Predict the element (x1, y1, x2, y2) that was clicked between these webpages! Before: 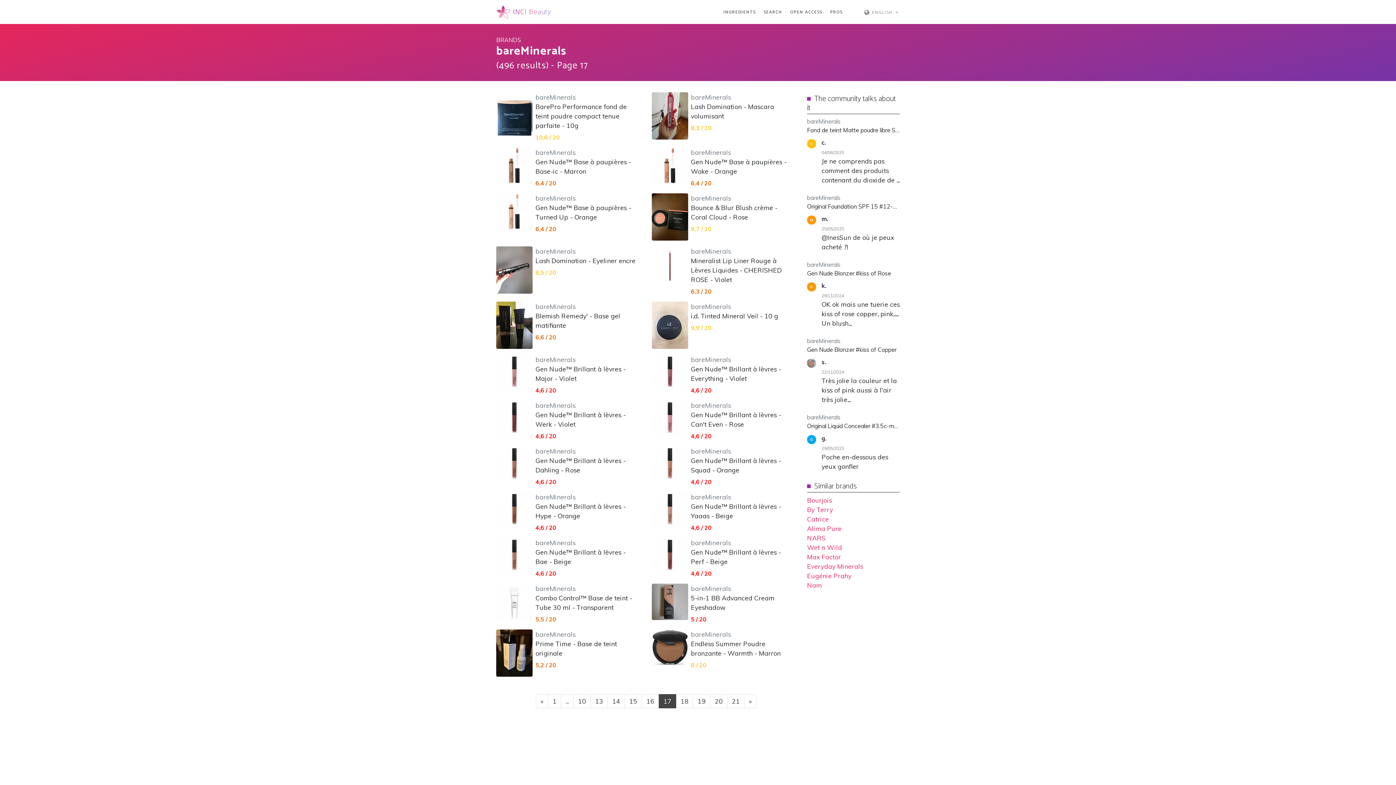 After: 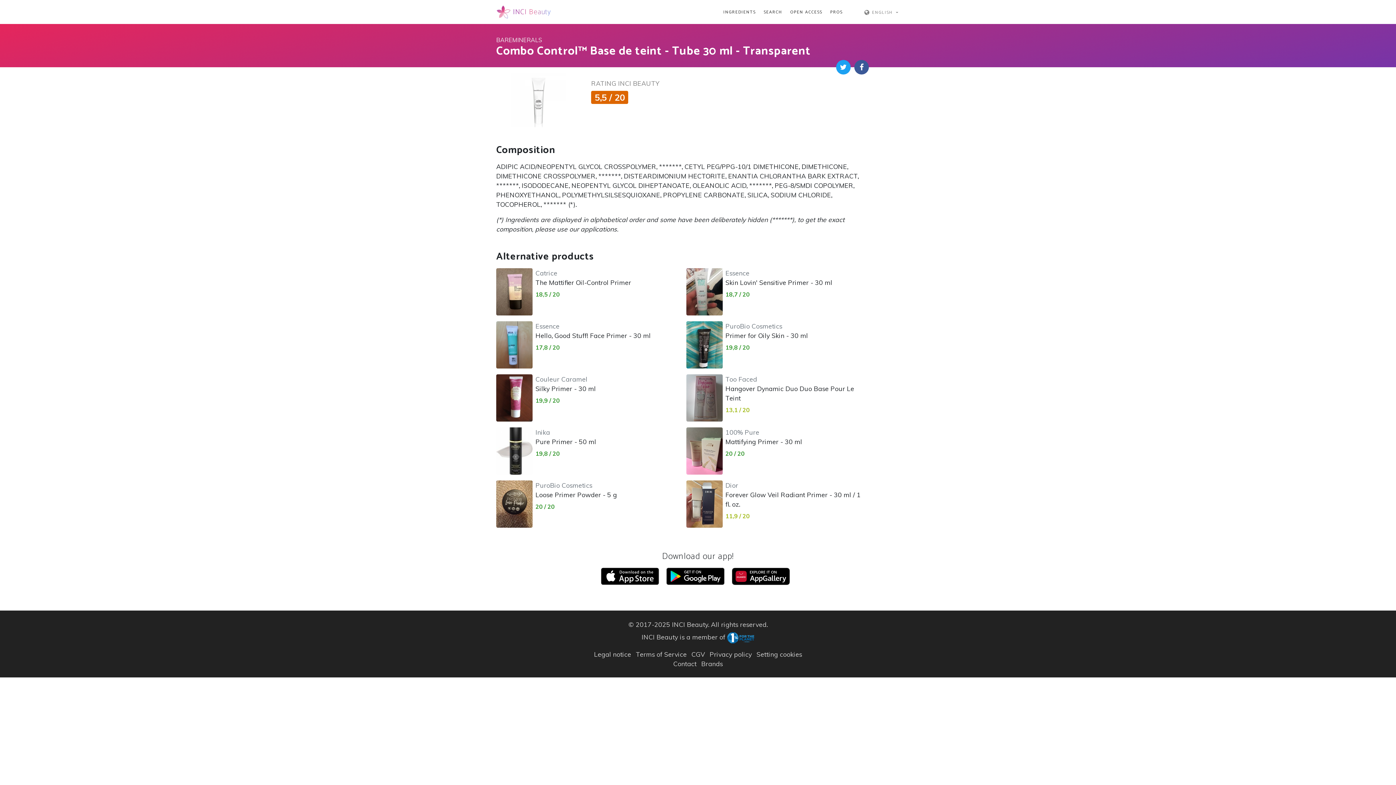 Action: label: bareMinerals
Combo Control™ Base de teint - Tube 30 ml - Transparent bbox: (535, 584, 638, 611)